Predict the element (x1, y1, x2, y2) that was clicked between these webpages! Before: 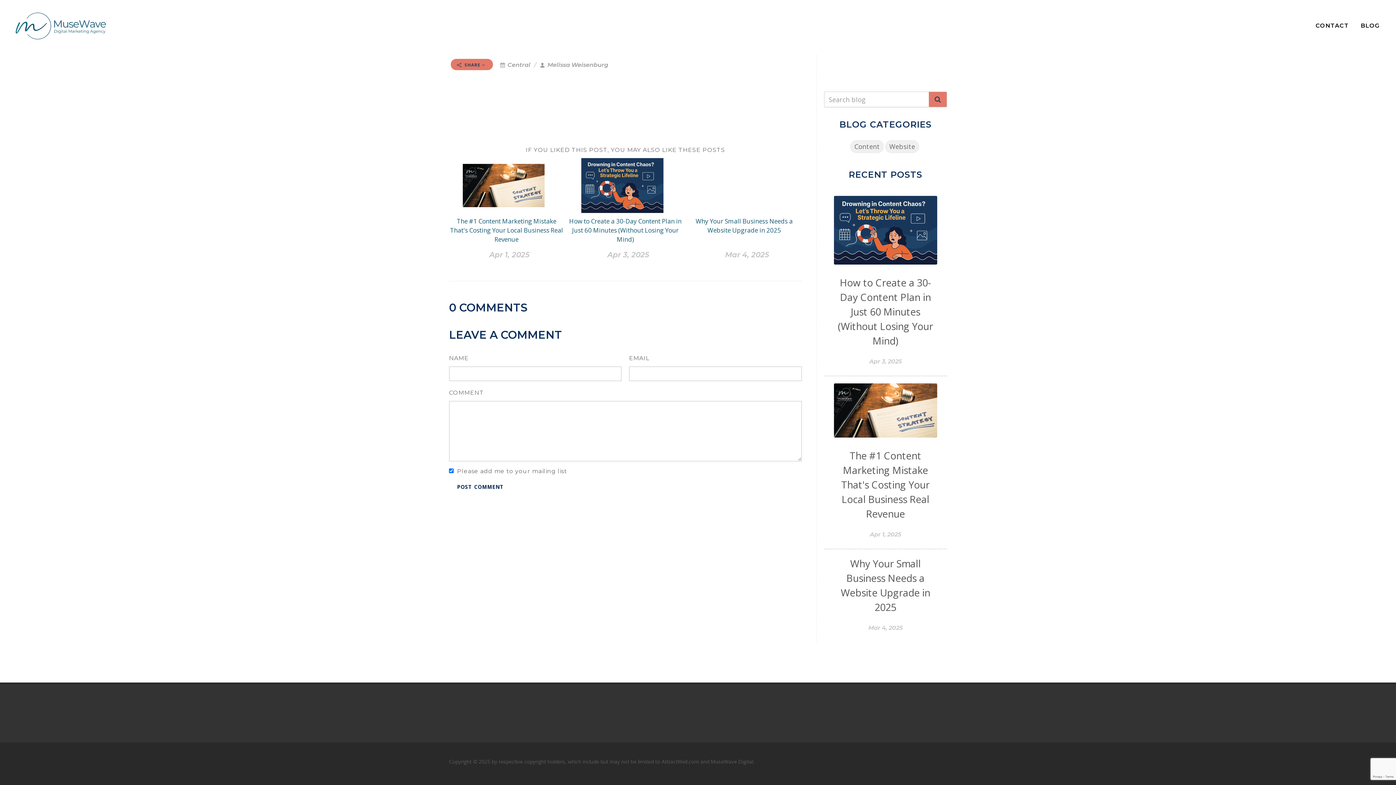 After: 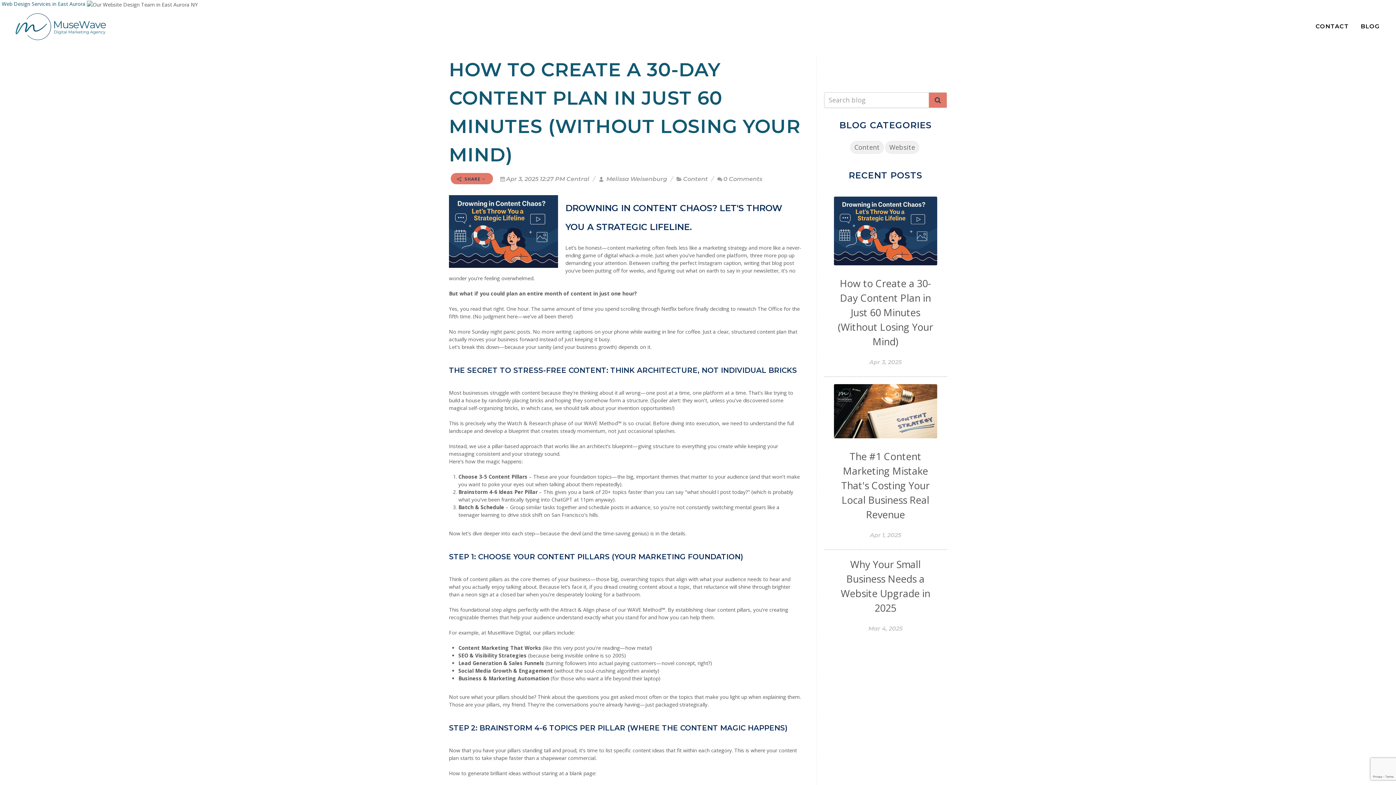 Action: label: Apr 3, 2025 bbox: (869, 358, 901, 365)